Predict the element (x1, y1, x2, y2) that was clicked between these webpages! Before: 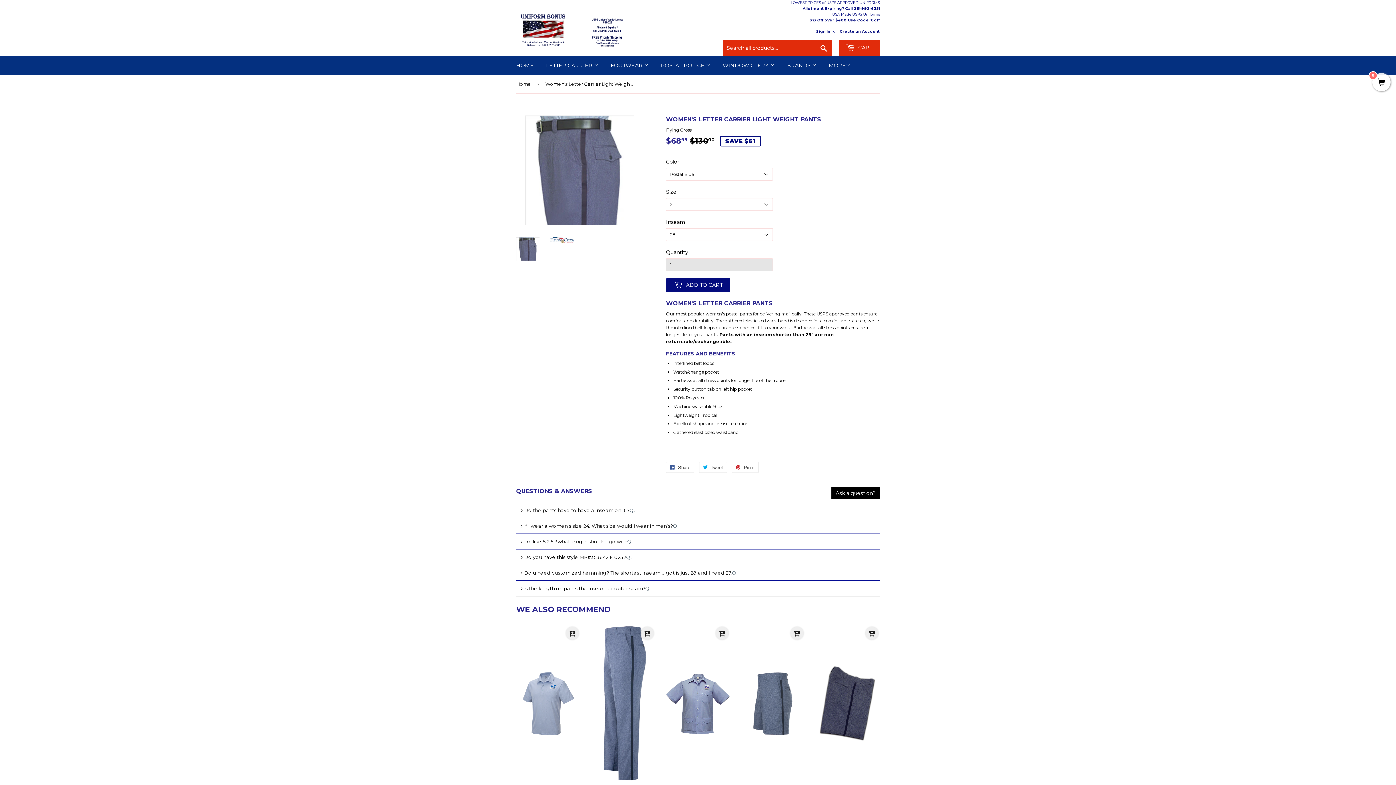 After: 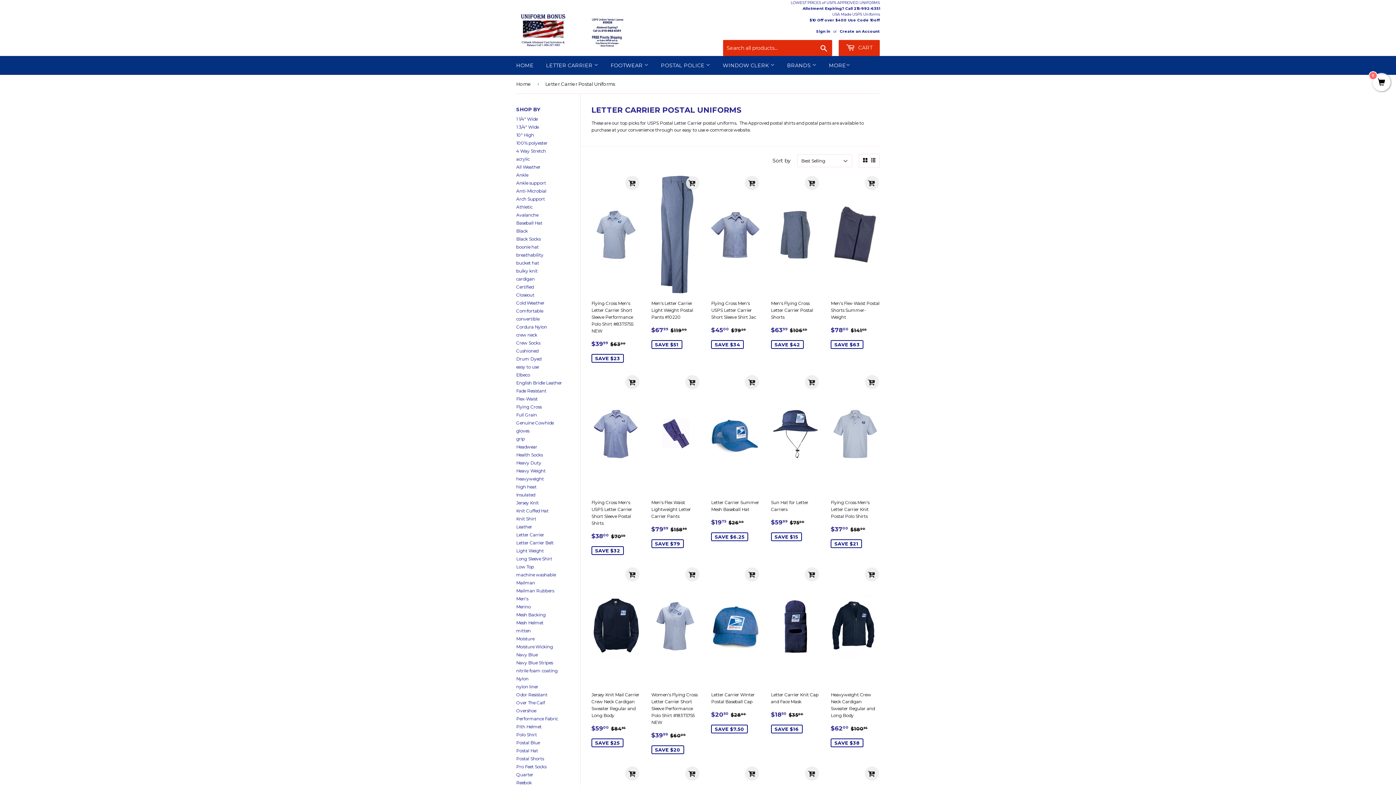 Action: label: LETTER CARRIER  bbox: (540, 56, 604, 74)